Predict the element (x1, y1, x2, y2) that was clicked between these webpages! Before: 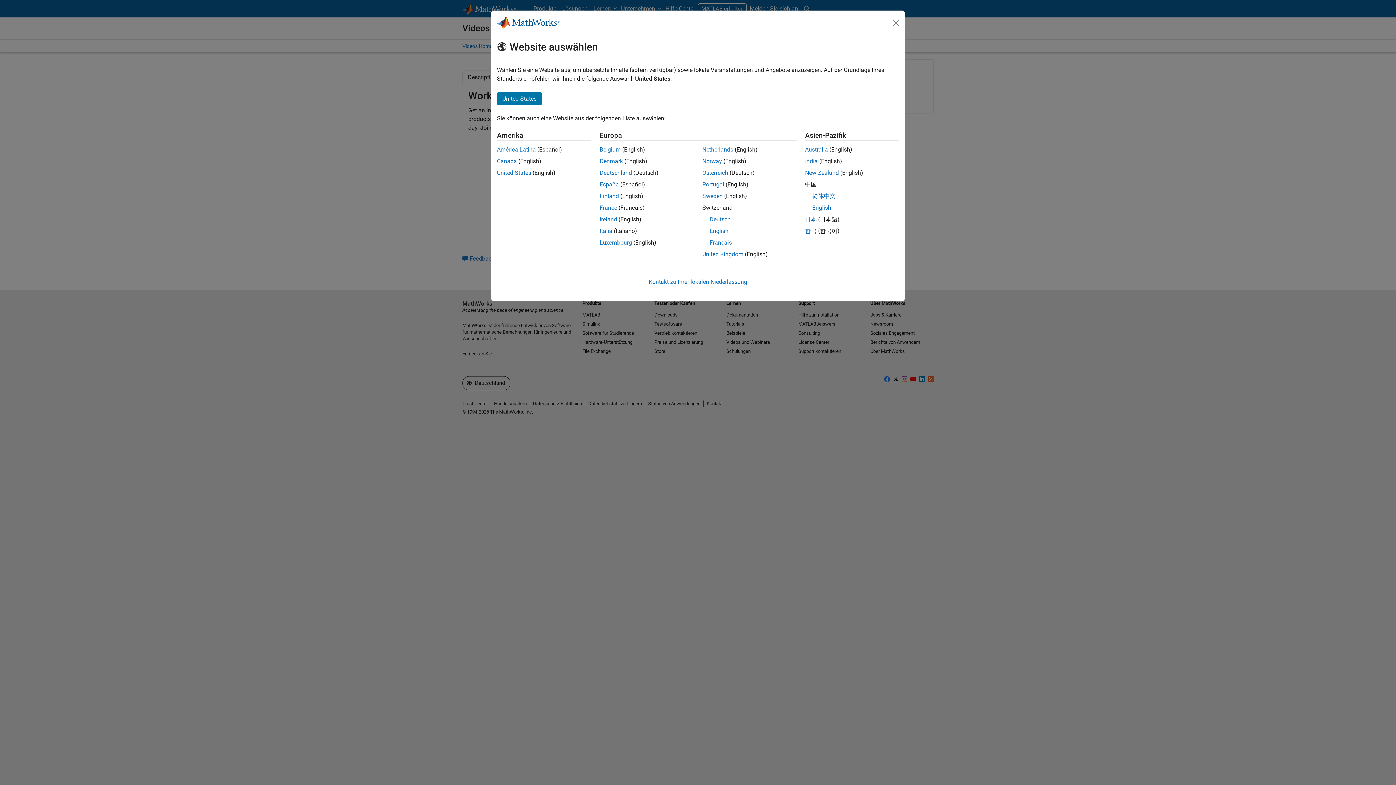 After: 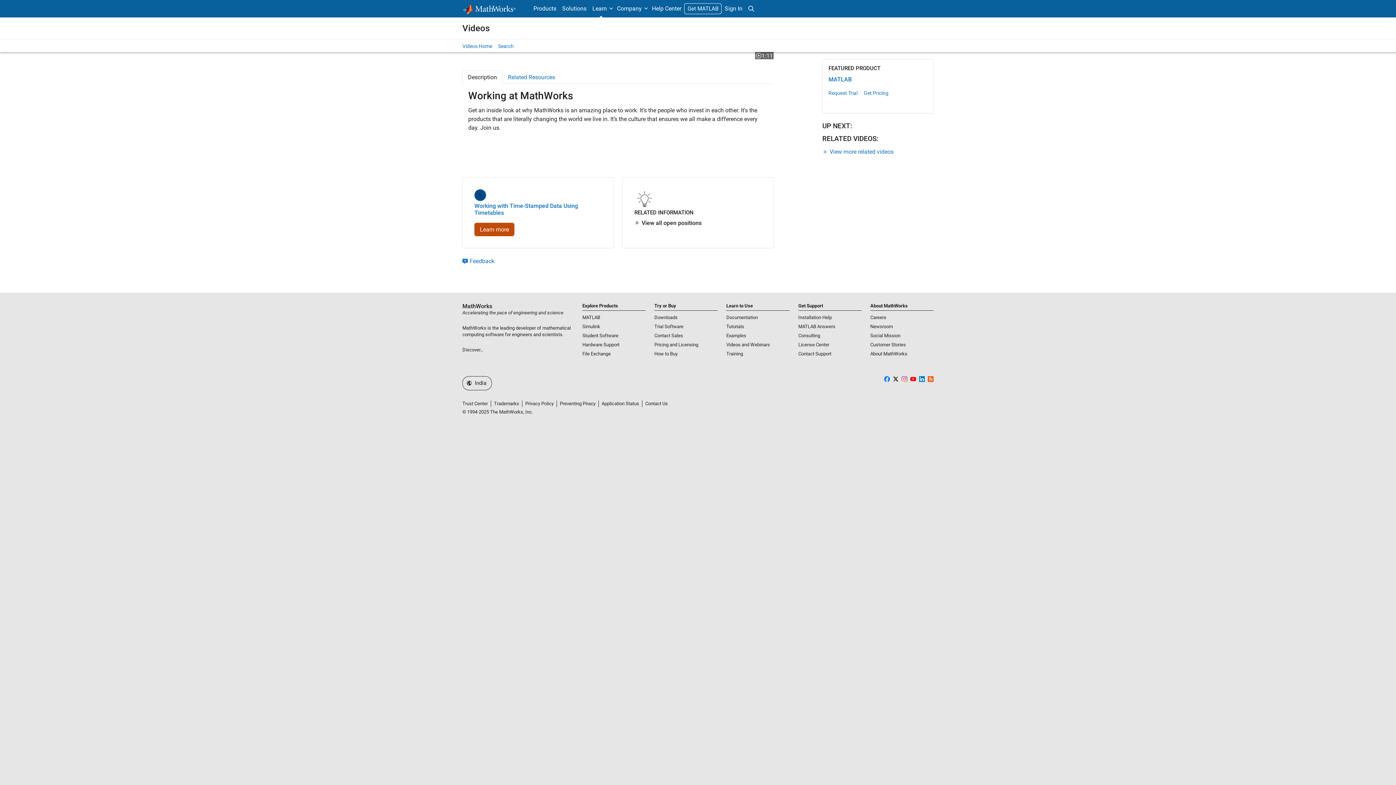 Action: bbox: (805, 157, 818, 164) label: India